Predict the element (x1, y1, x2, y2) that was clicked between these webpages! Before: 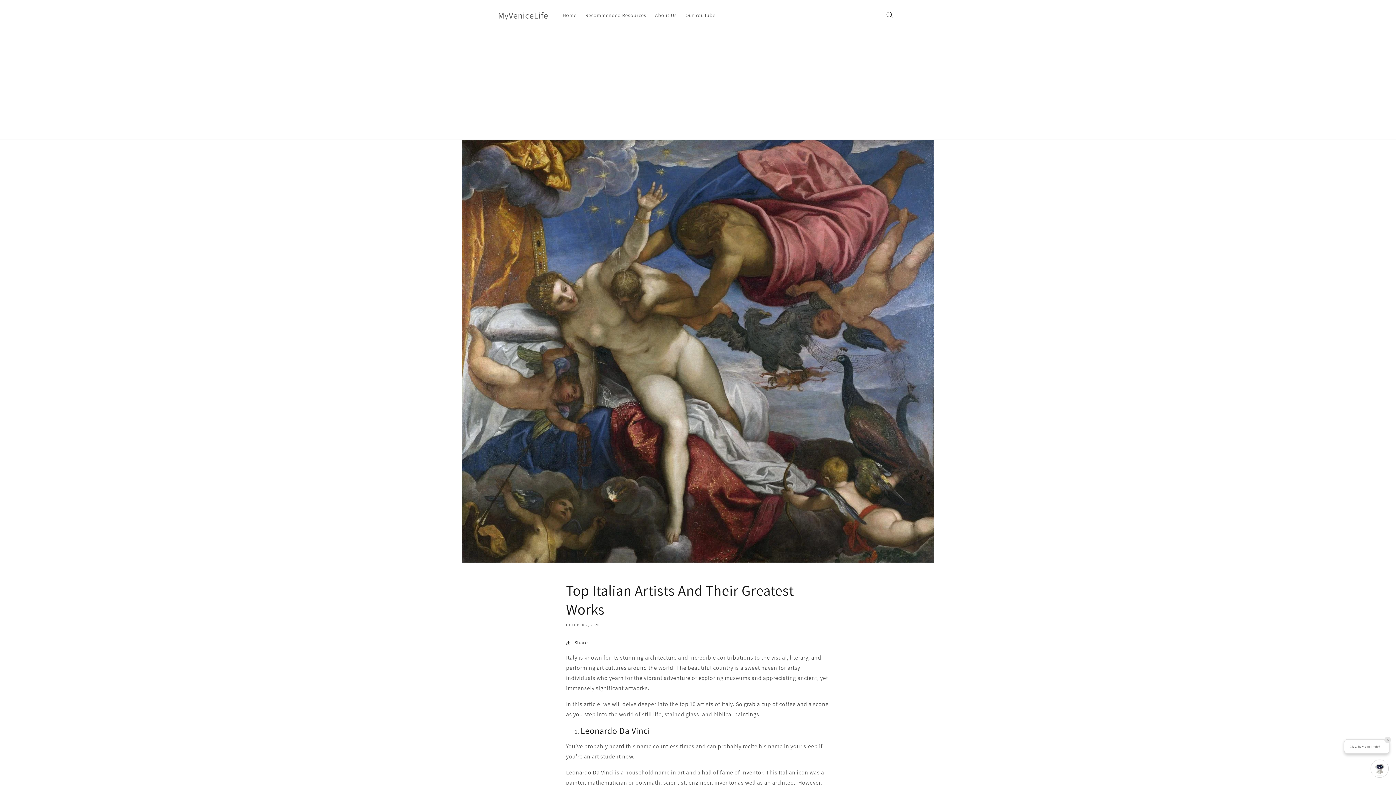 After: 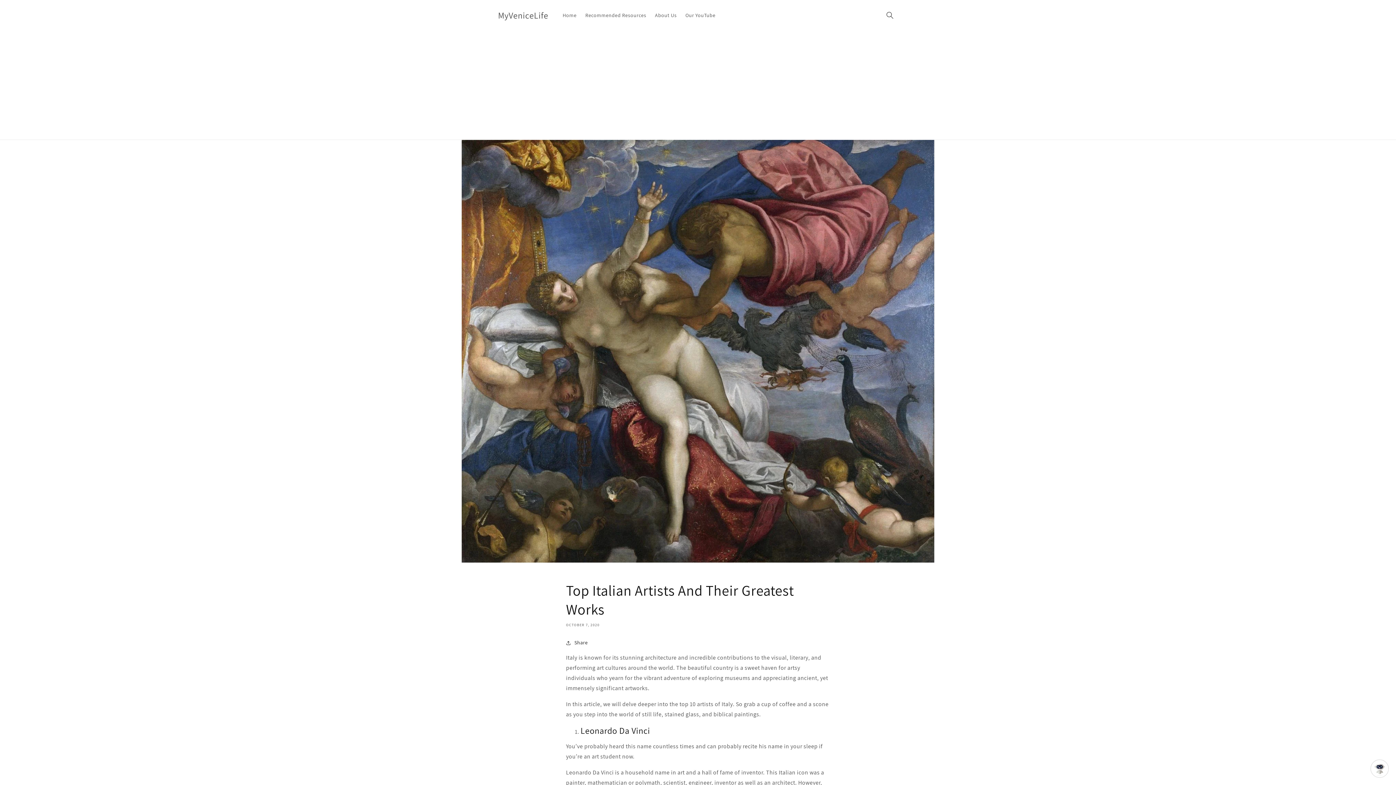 Action: bbox: (1384, 737, 1391, 743)